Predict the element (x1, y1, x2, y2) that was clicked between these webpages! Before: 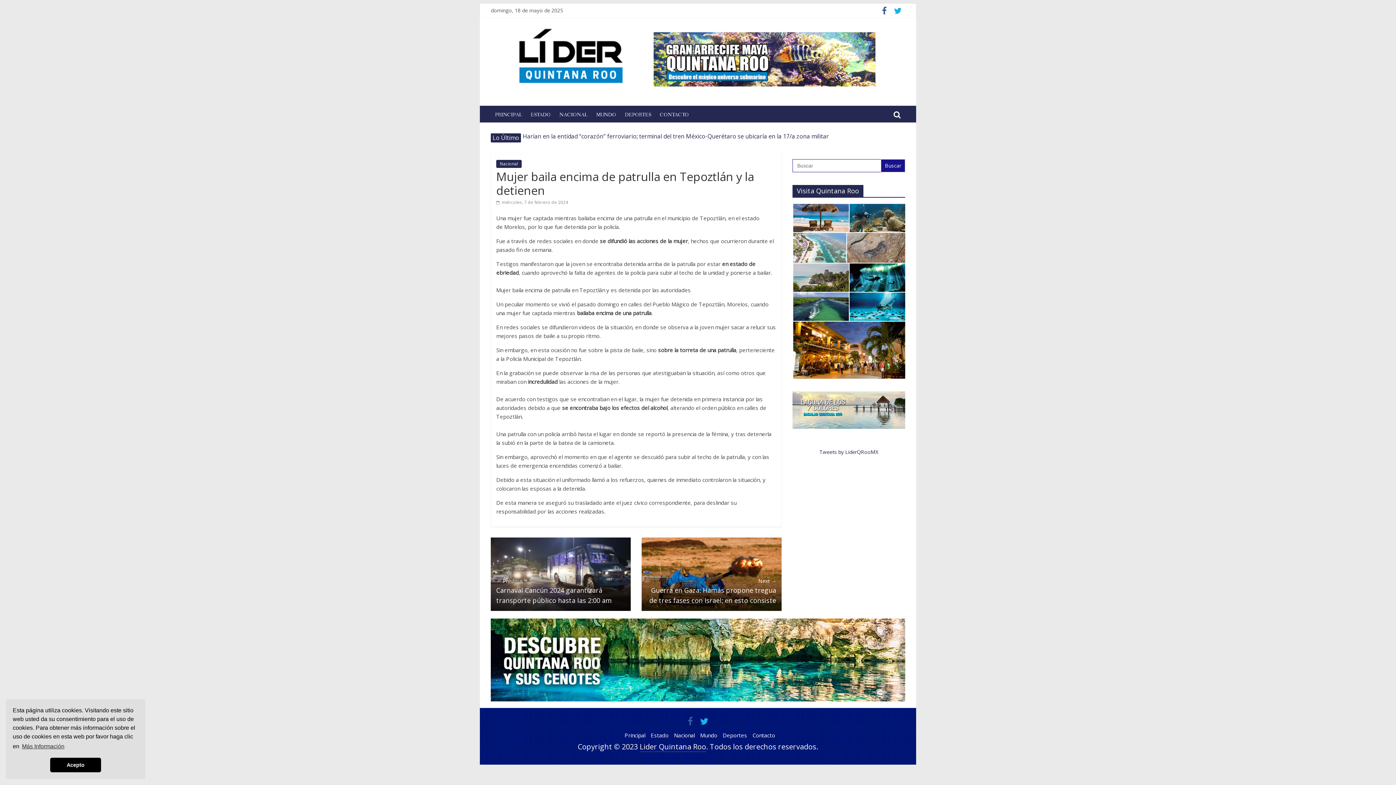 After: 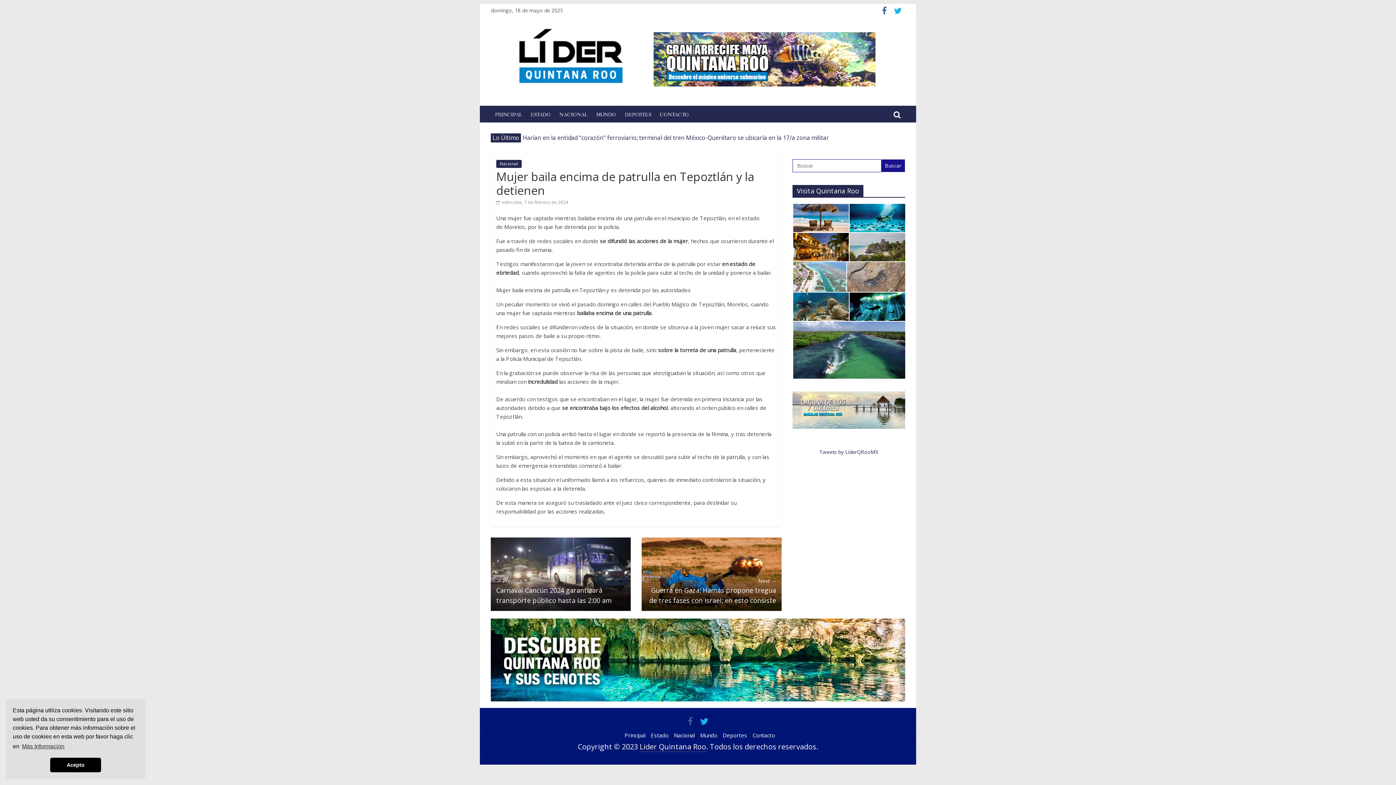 Action: label:  miércoles, 7 de febrero de 2024 bbox: (496, 199, 568, 205)